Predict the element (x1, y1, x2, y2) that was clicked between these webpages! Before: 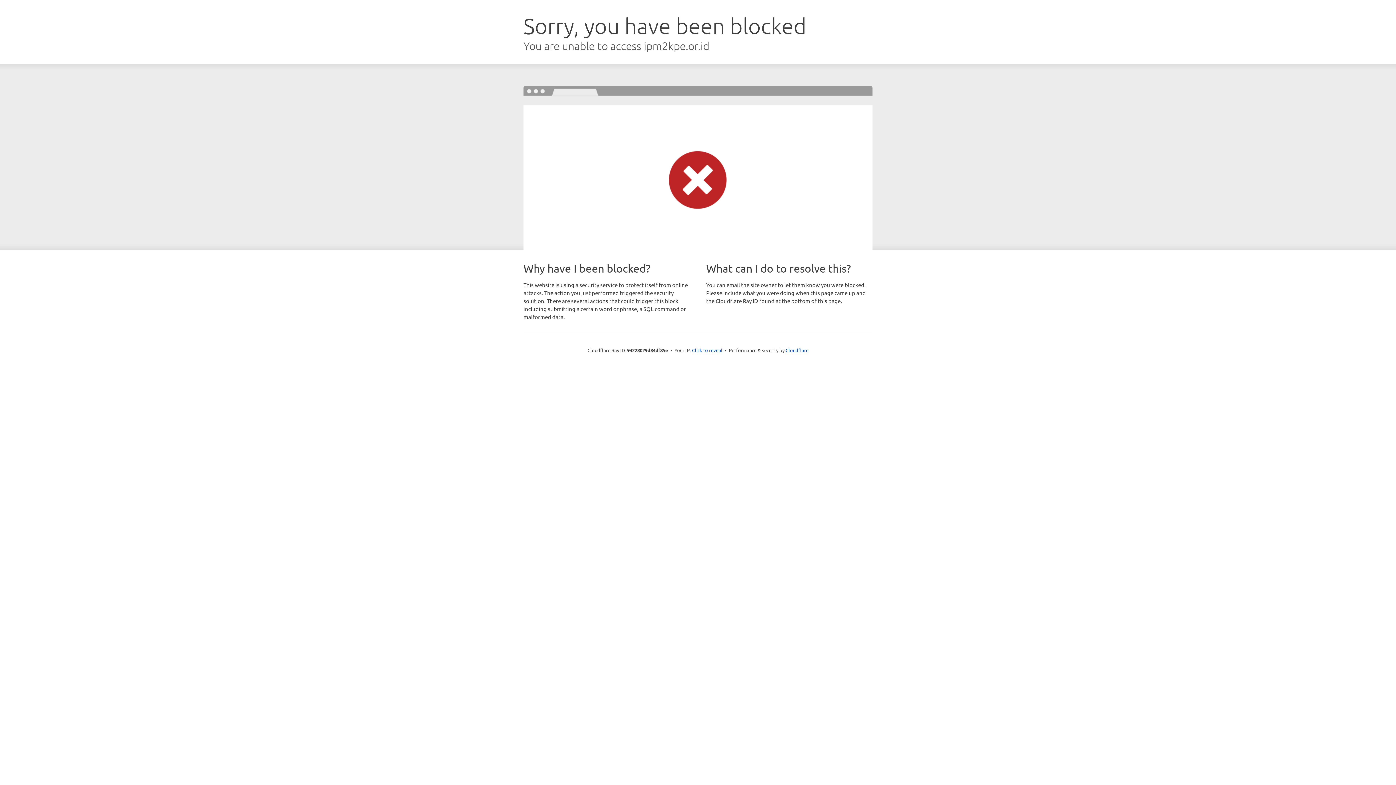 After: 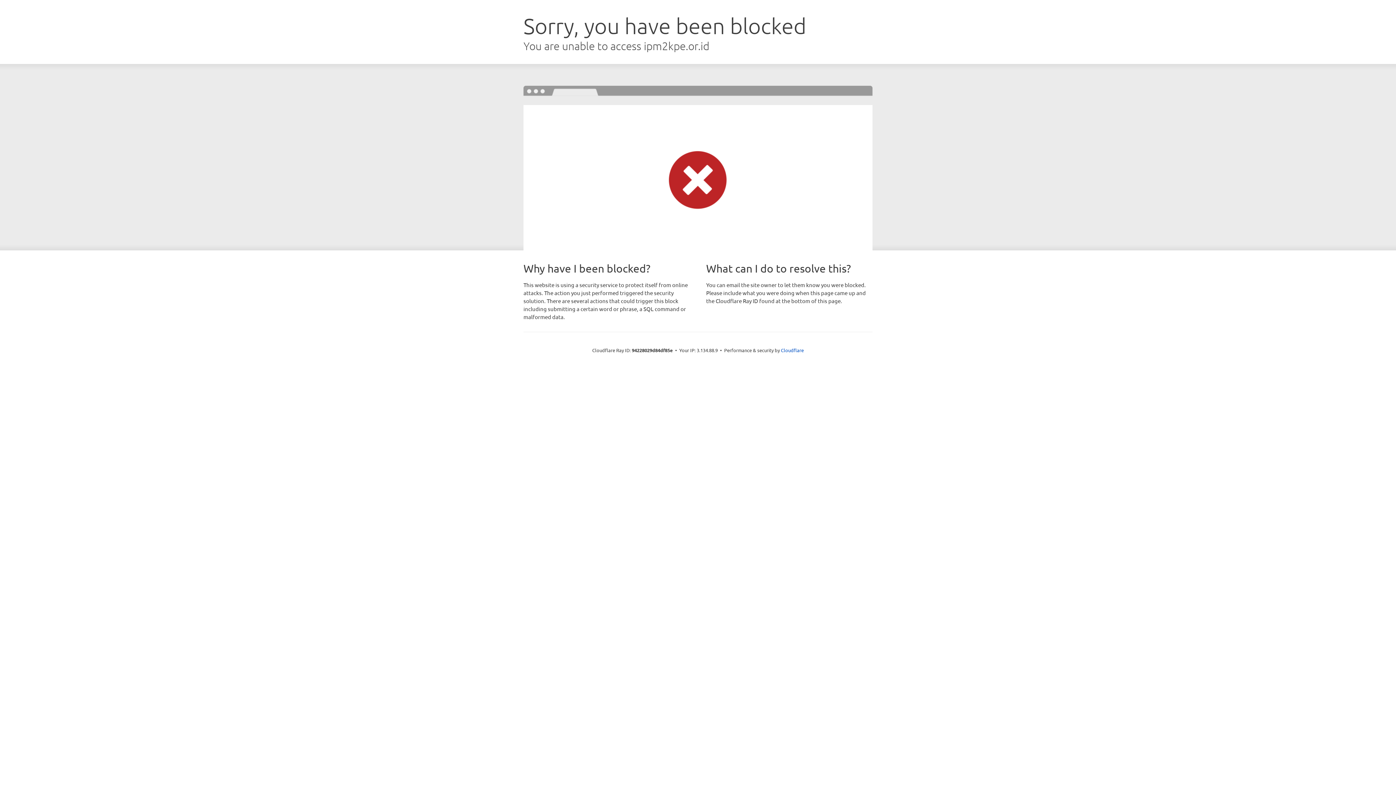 Action: label: Click to reveal bbox: (692, 346, 722, 353)